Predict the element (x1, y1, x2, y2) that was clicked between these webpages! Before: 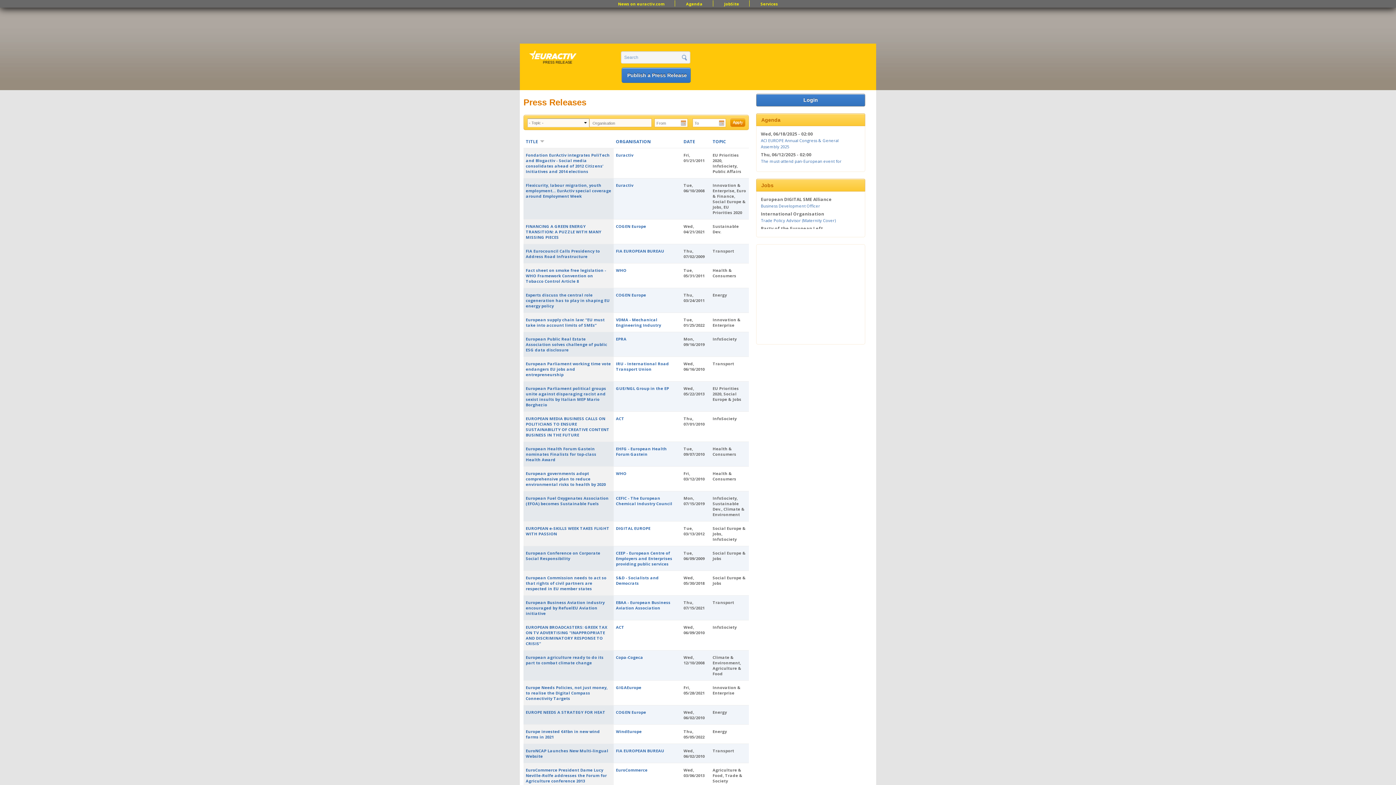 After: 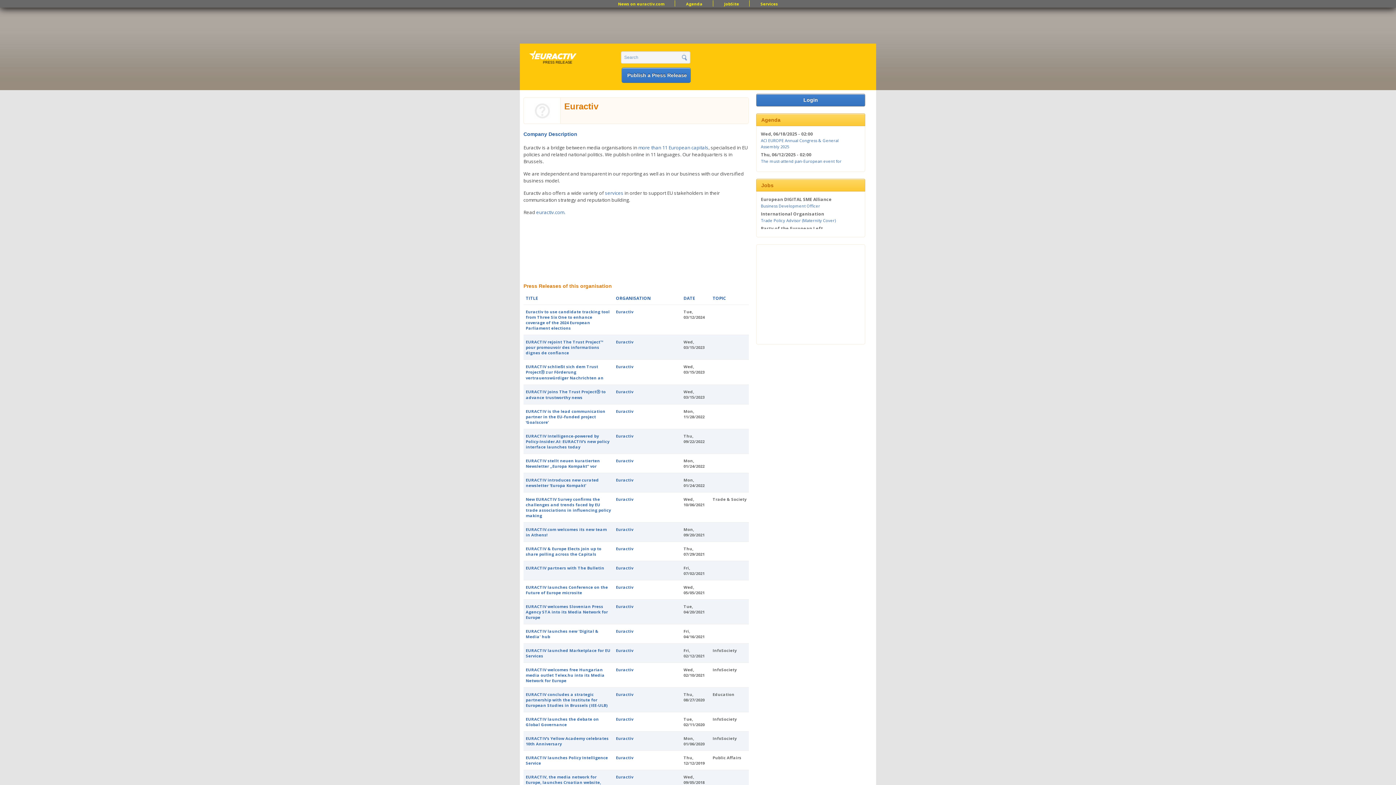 Action: label: Euractiv bbox: (616, 152, 633, 157)